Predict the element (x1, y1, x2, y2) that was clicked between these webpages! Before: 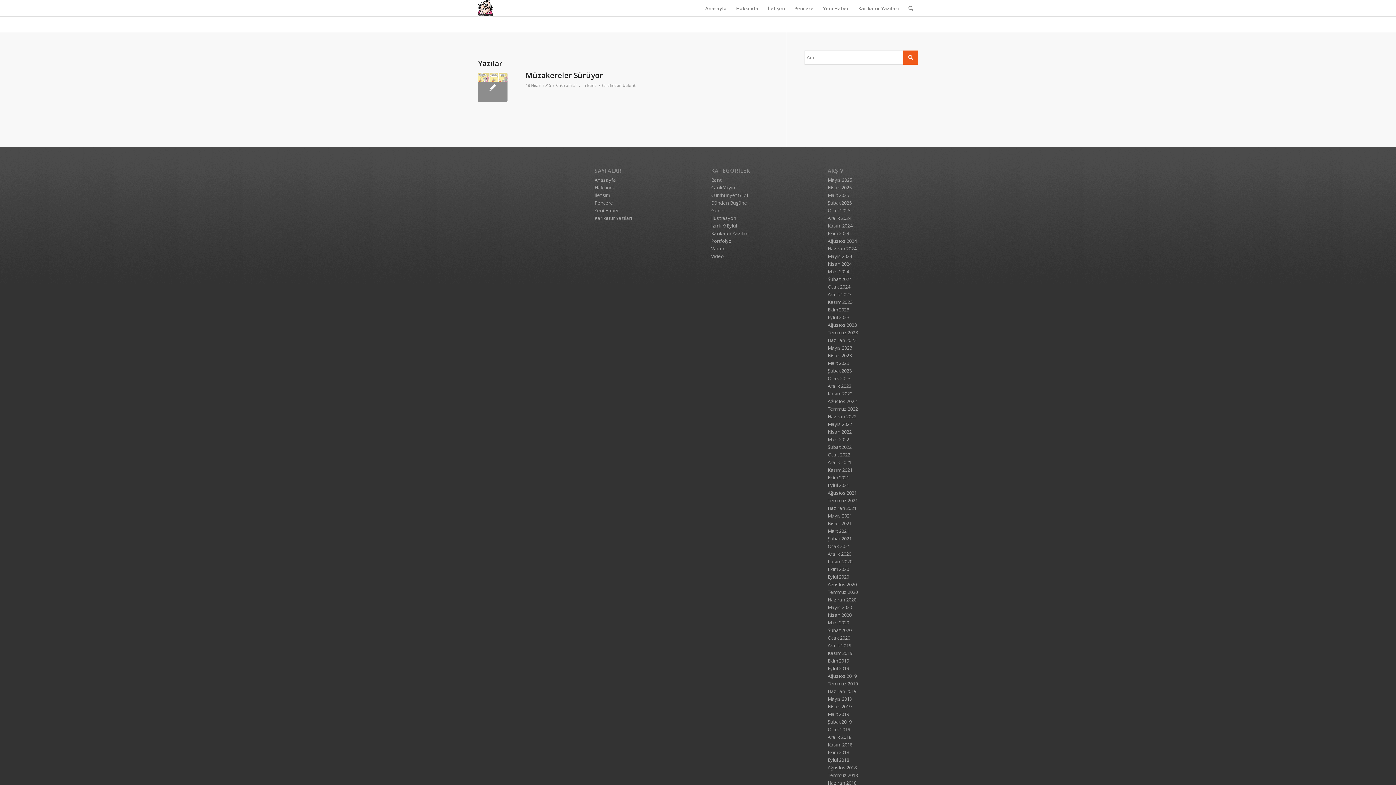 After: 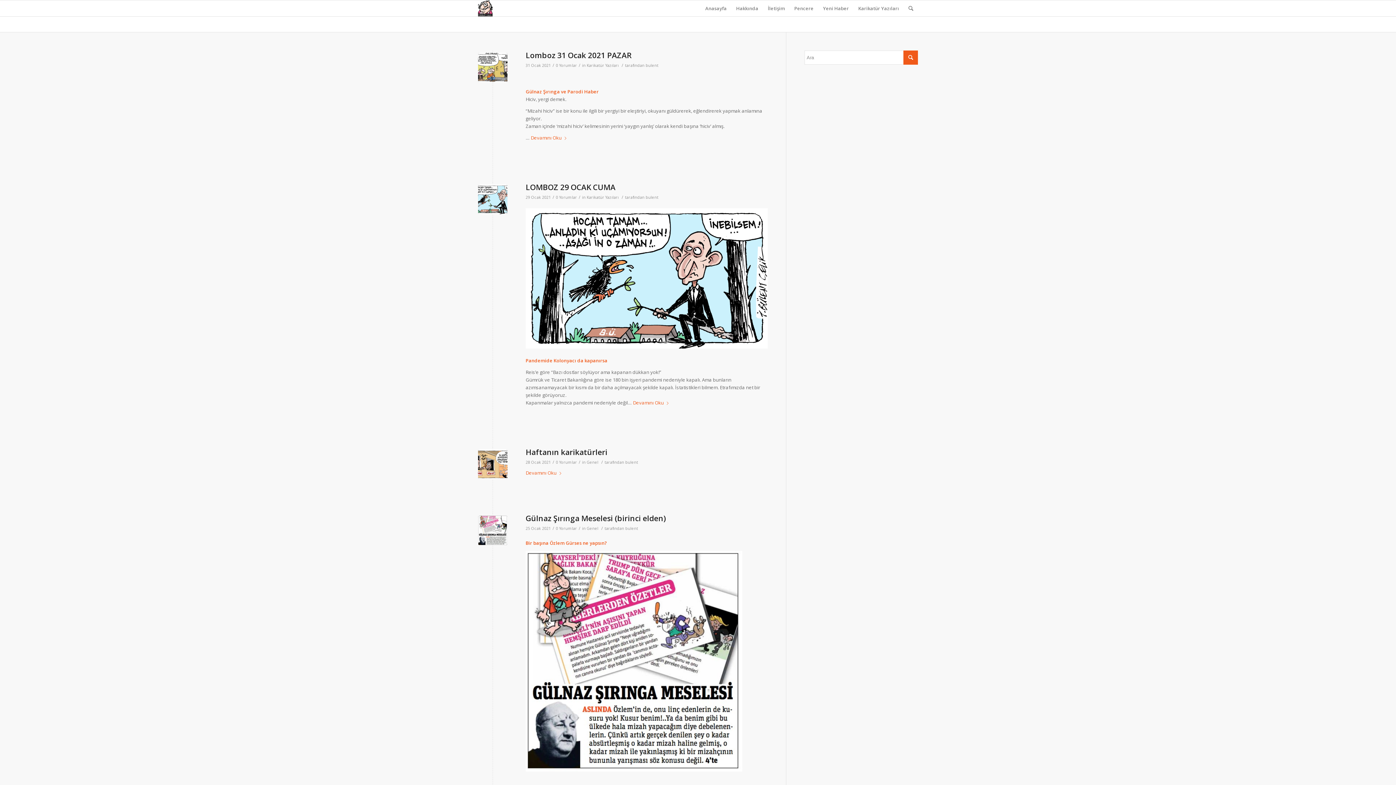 Action: bbox: (827, 543, 850, 549) label: Ocak 2021